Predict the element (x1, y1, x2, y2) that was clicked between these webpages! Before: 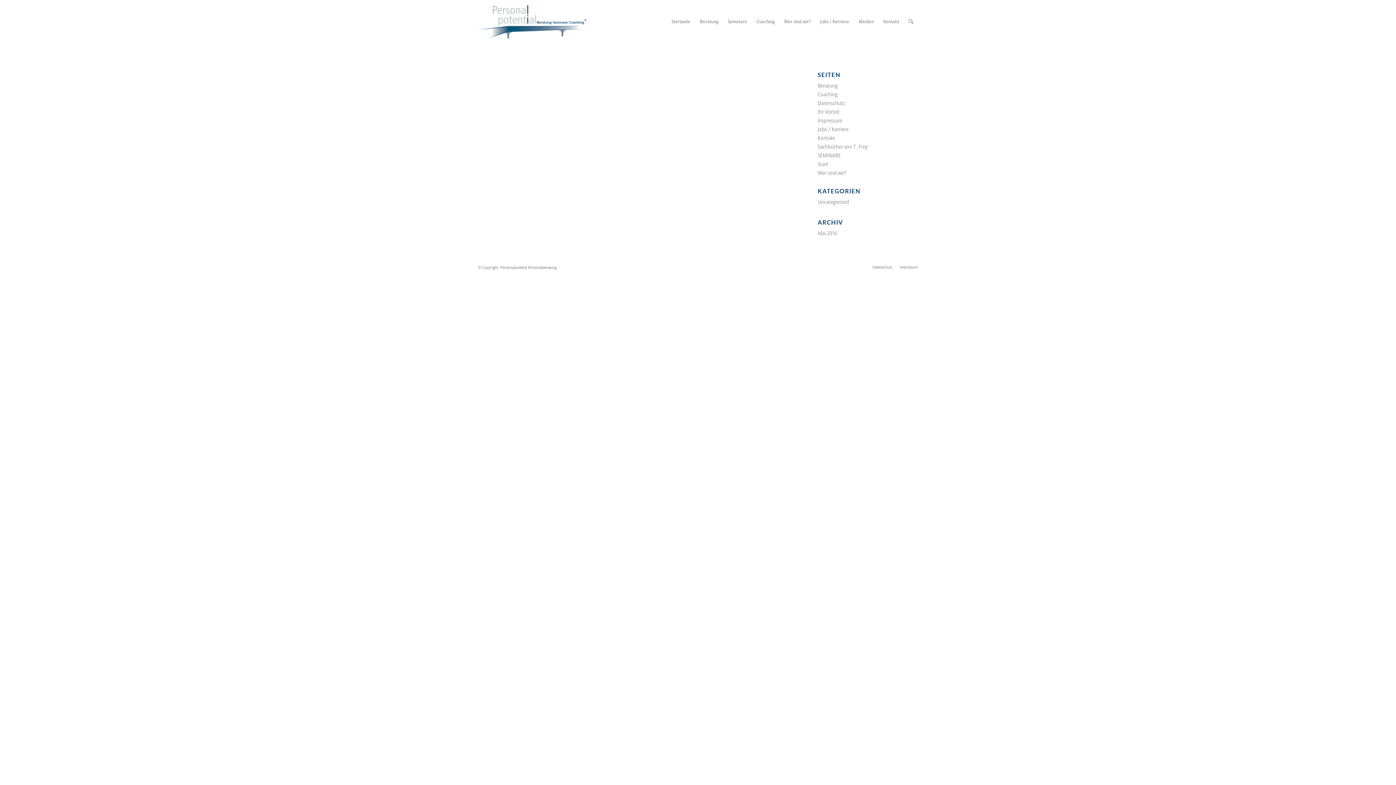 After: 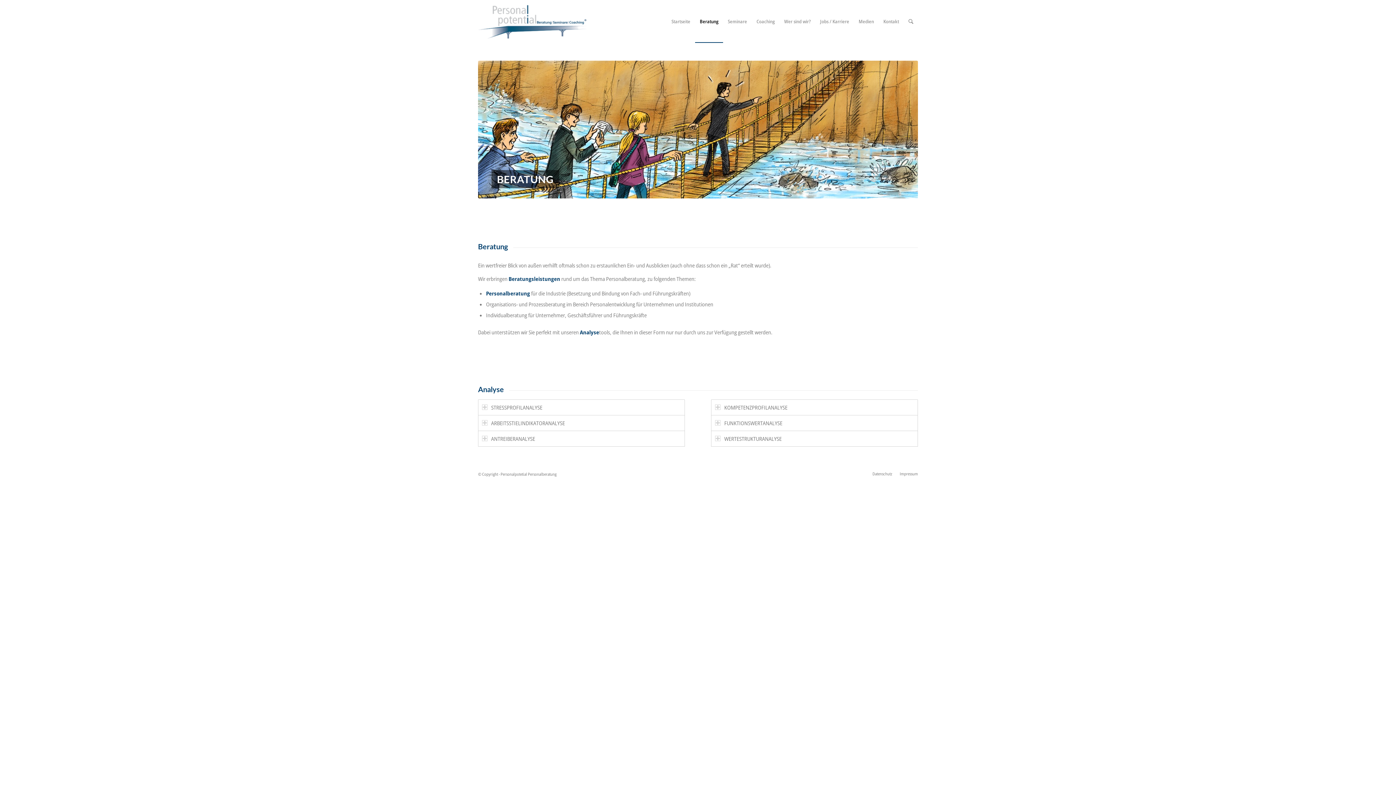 Action: bbox: (817, 81, 837, 89) label: Beratung